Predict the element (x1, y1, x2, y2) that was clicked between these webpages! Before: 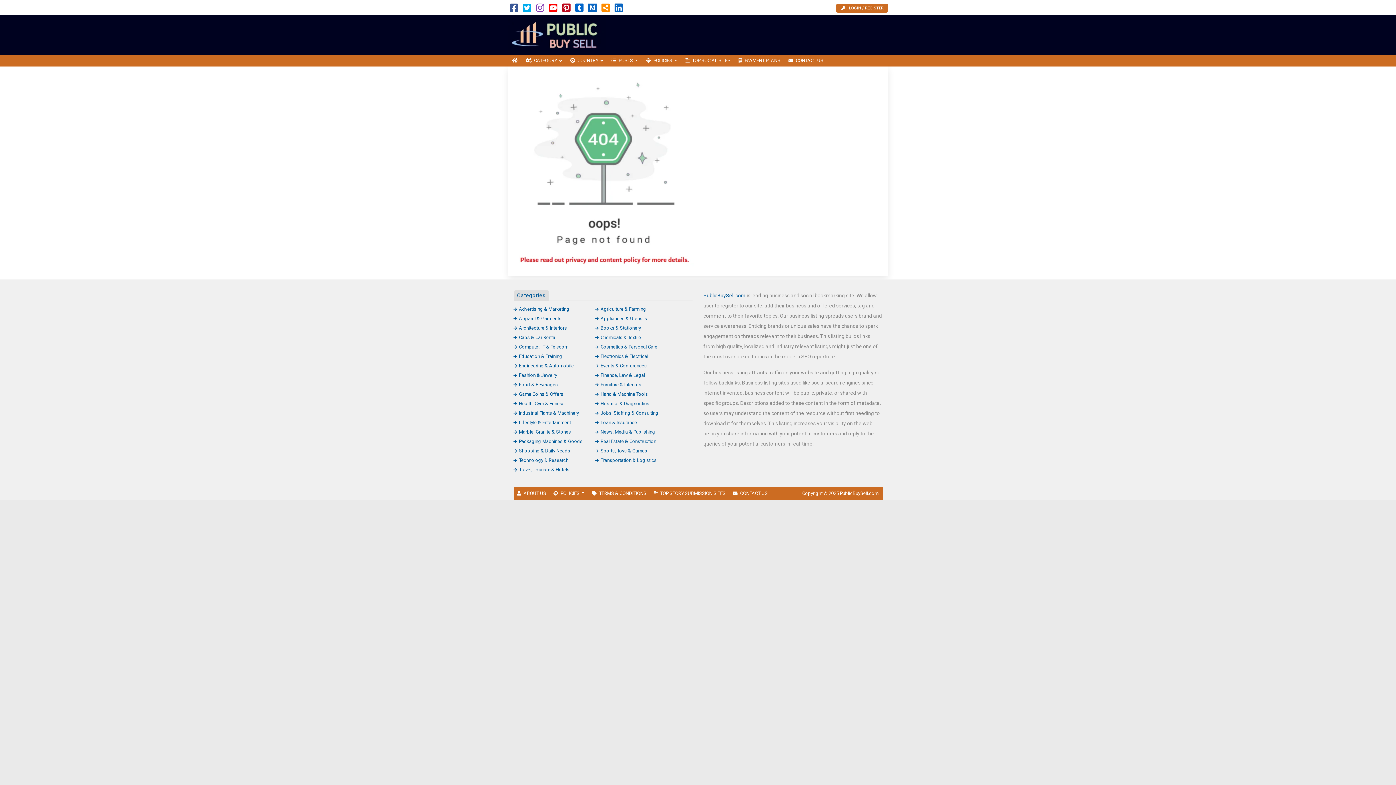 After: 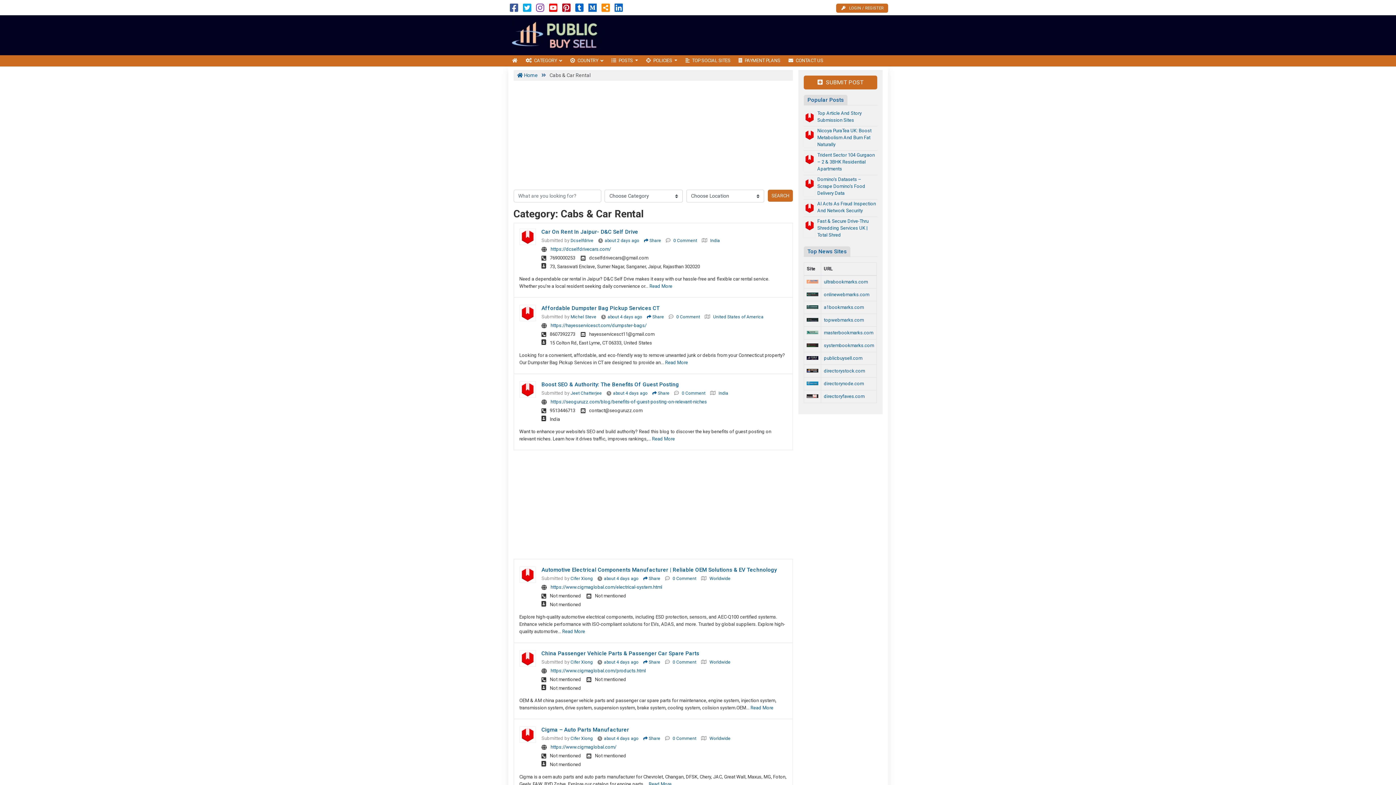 Action: label: Cabs & Car Rental bbox: (513, 334, 556, 340)